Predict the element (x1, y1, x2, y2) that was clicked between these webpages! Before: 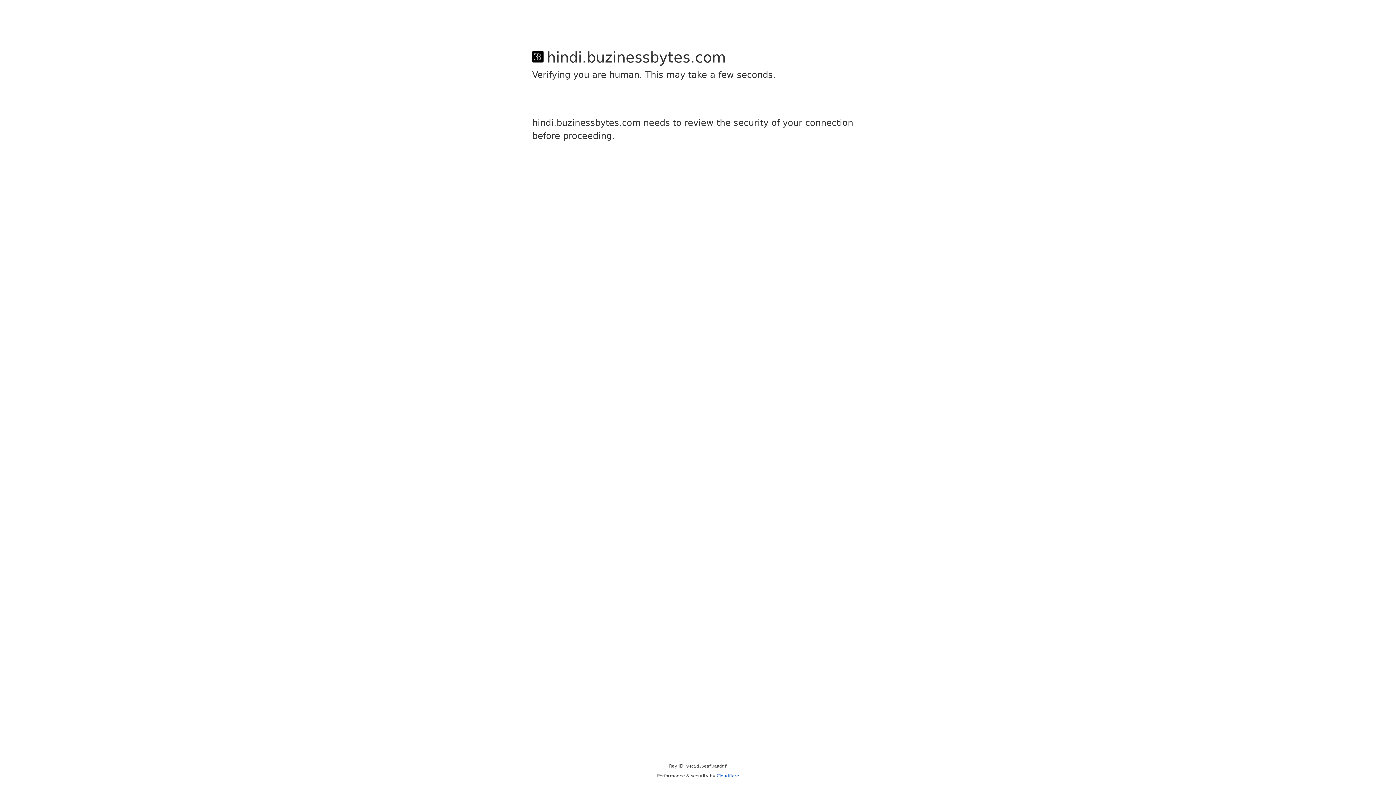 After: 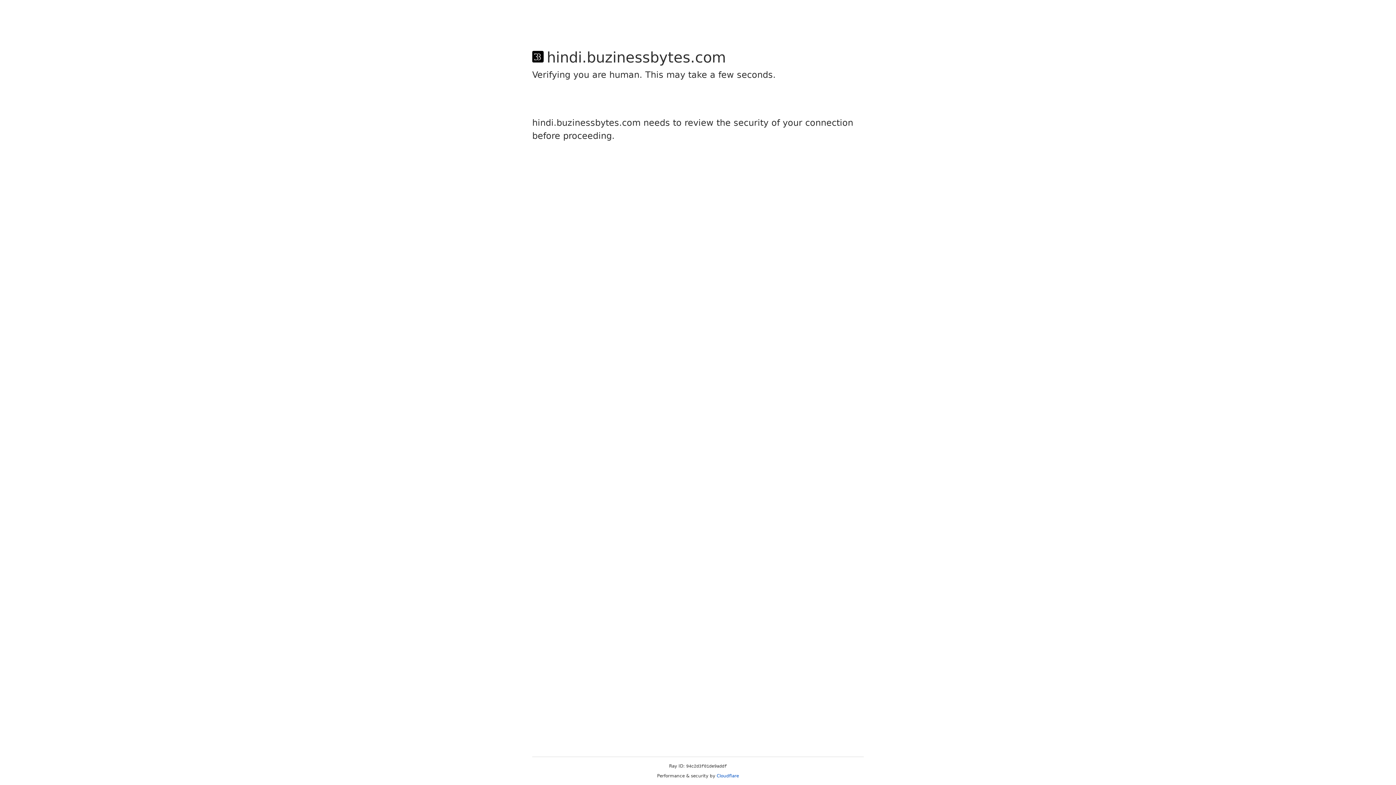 Action: label: Cloudflare bbox: (716, 773, 739, 778)